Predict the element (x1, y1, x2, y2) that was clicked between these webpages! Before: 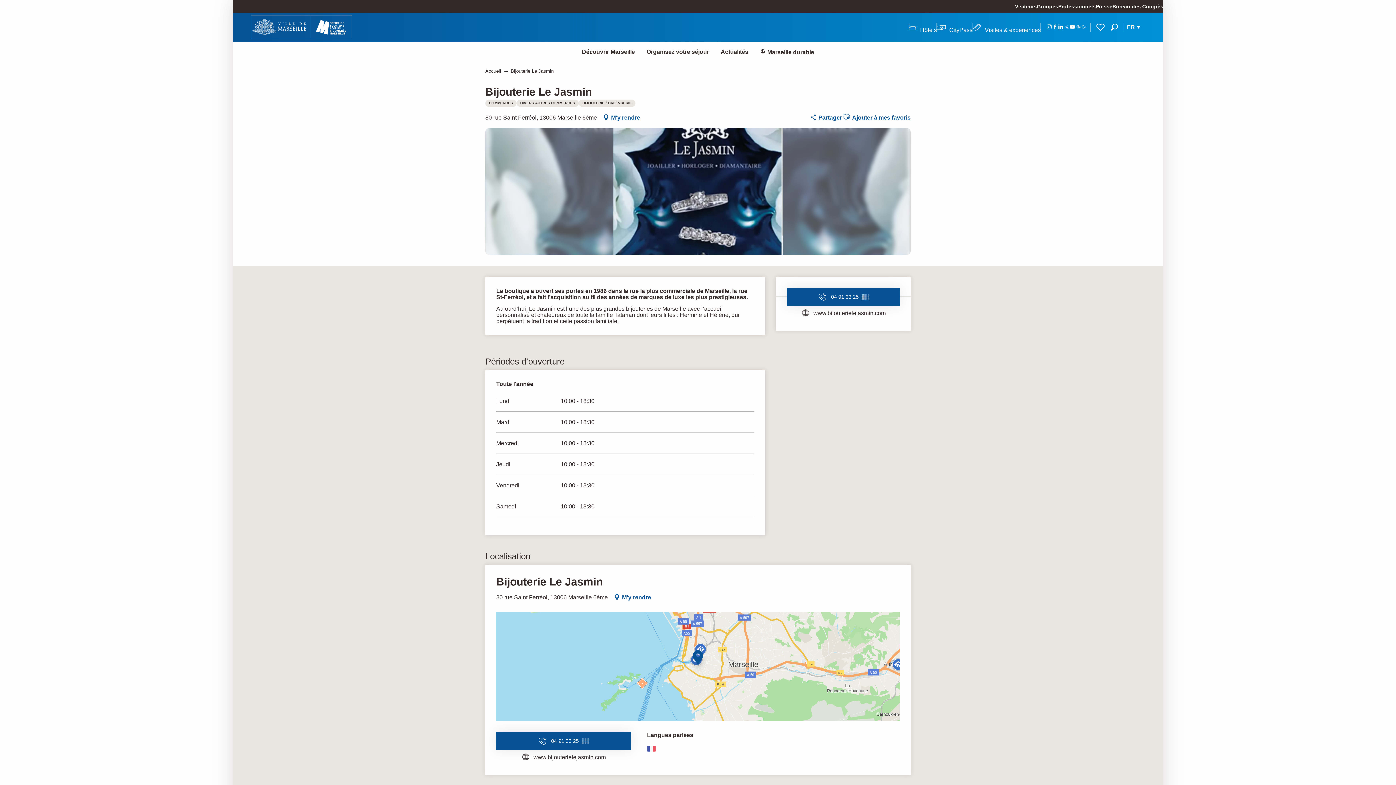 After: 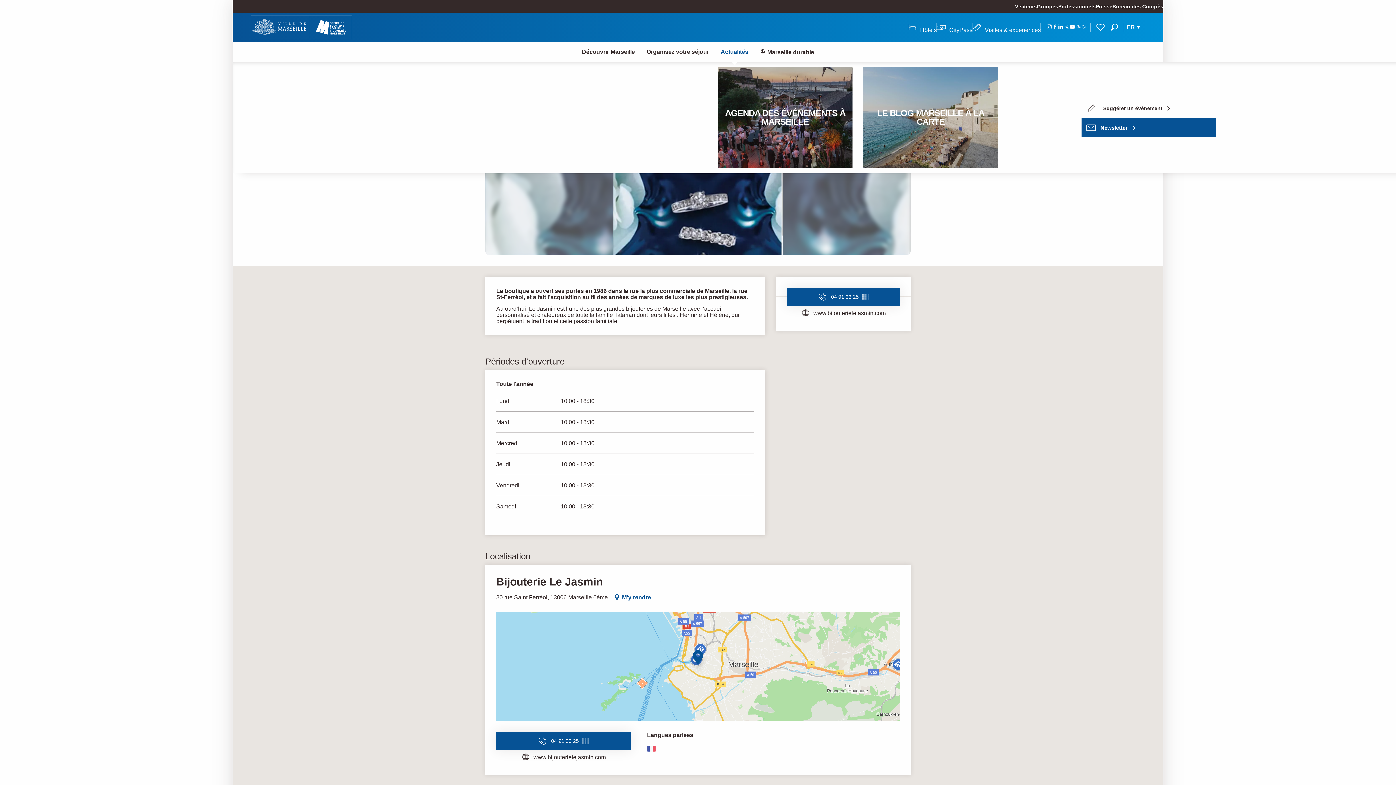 Action: label: Actualités bbox: (715, 45, 754, 58)